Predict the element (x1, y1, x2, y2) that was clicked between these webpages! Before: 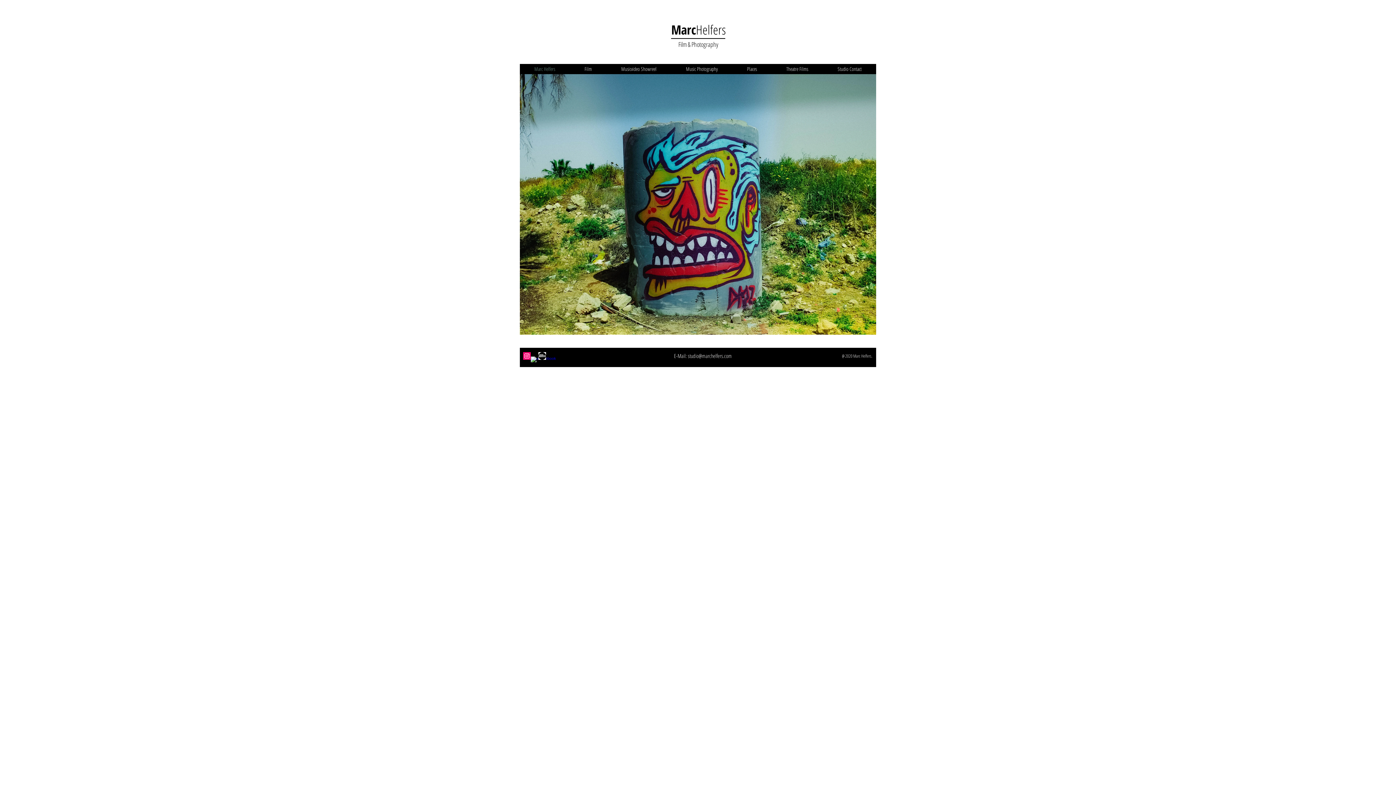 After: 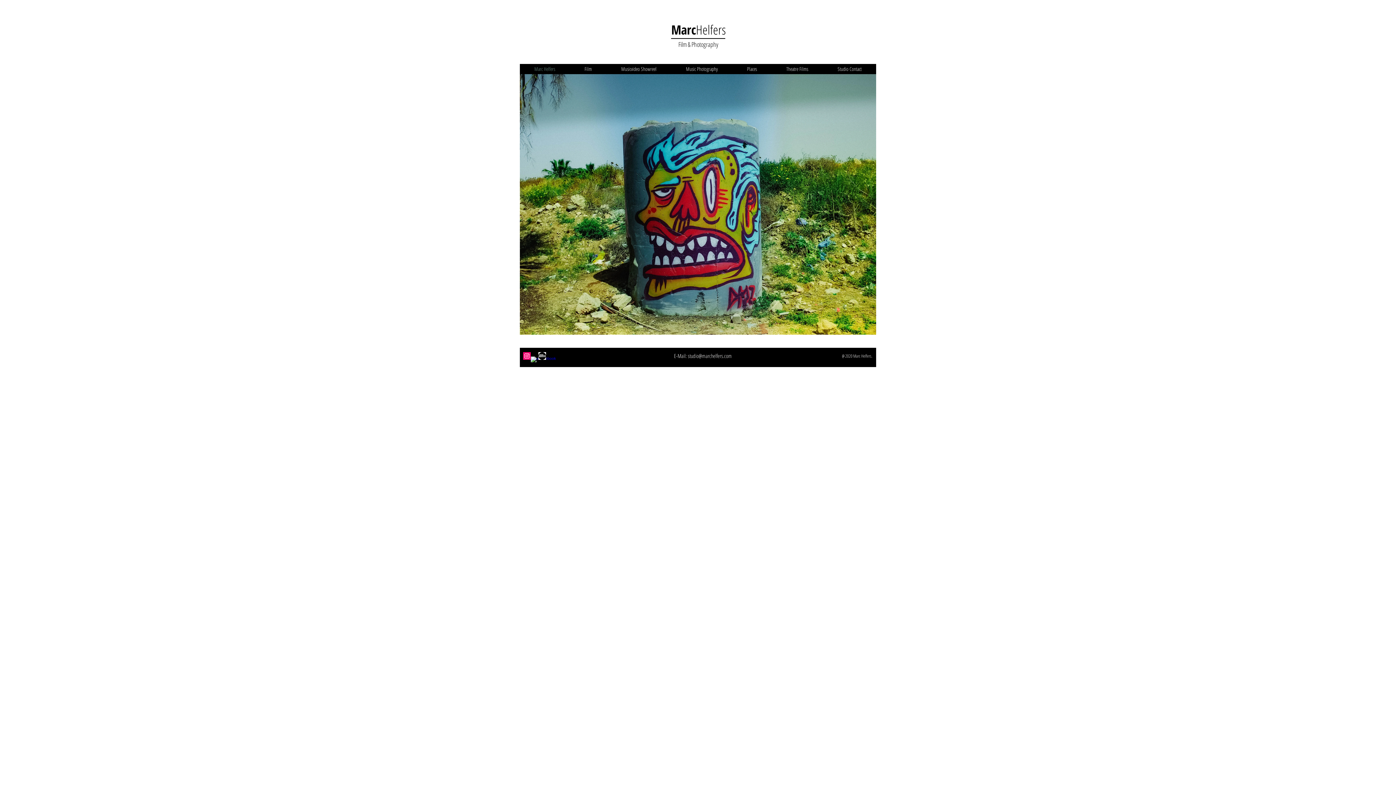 Action: bbox: (520, 64, 569, 74) label: Marc Helfers